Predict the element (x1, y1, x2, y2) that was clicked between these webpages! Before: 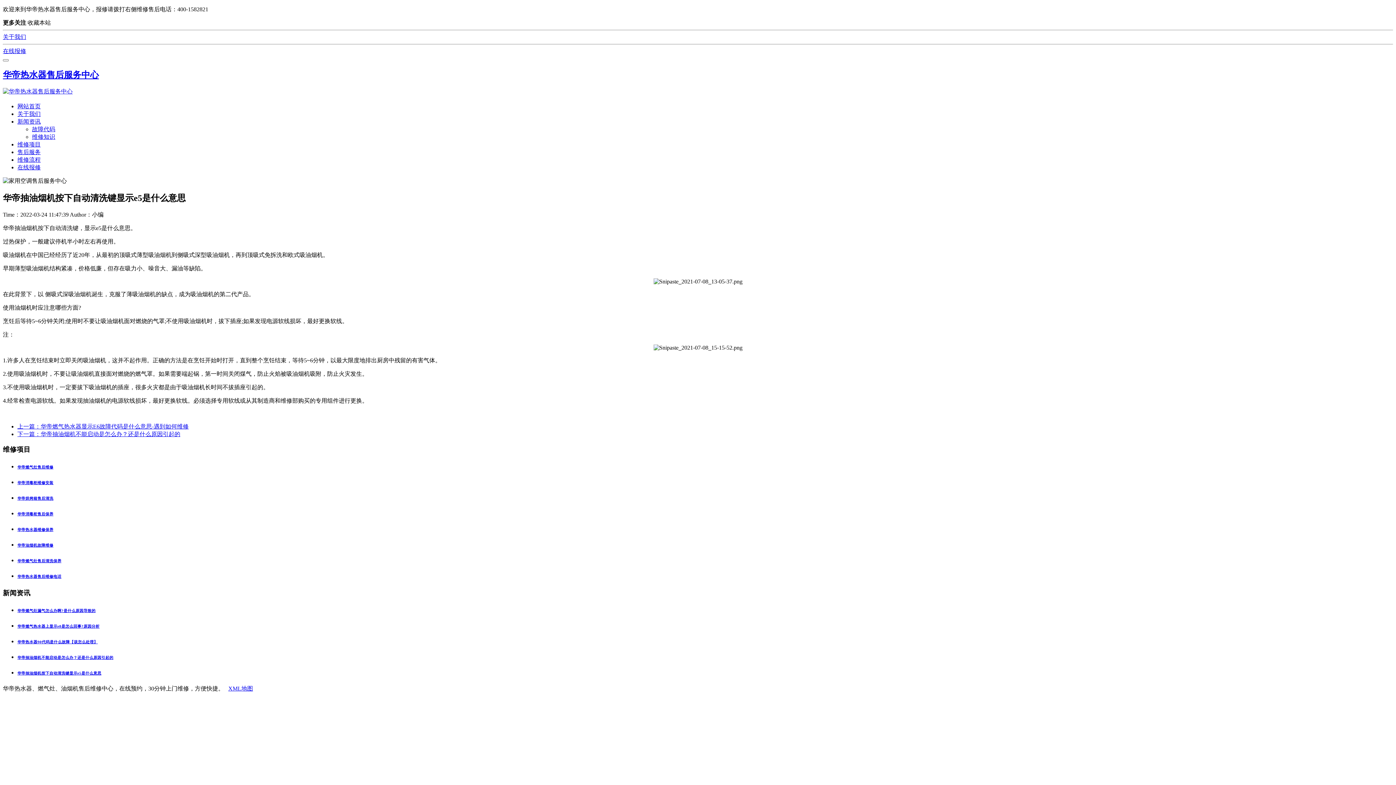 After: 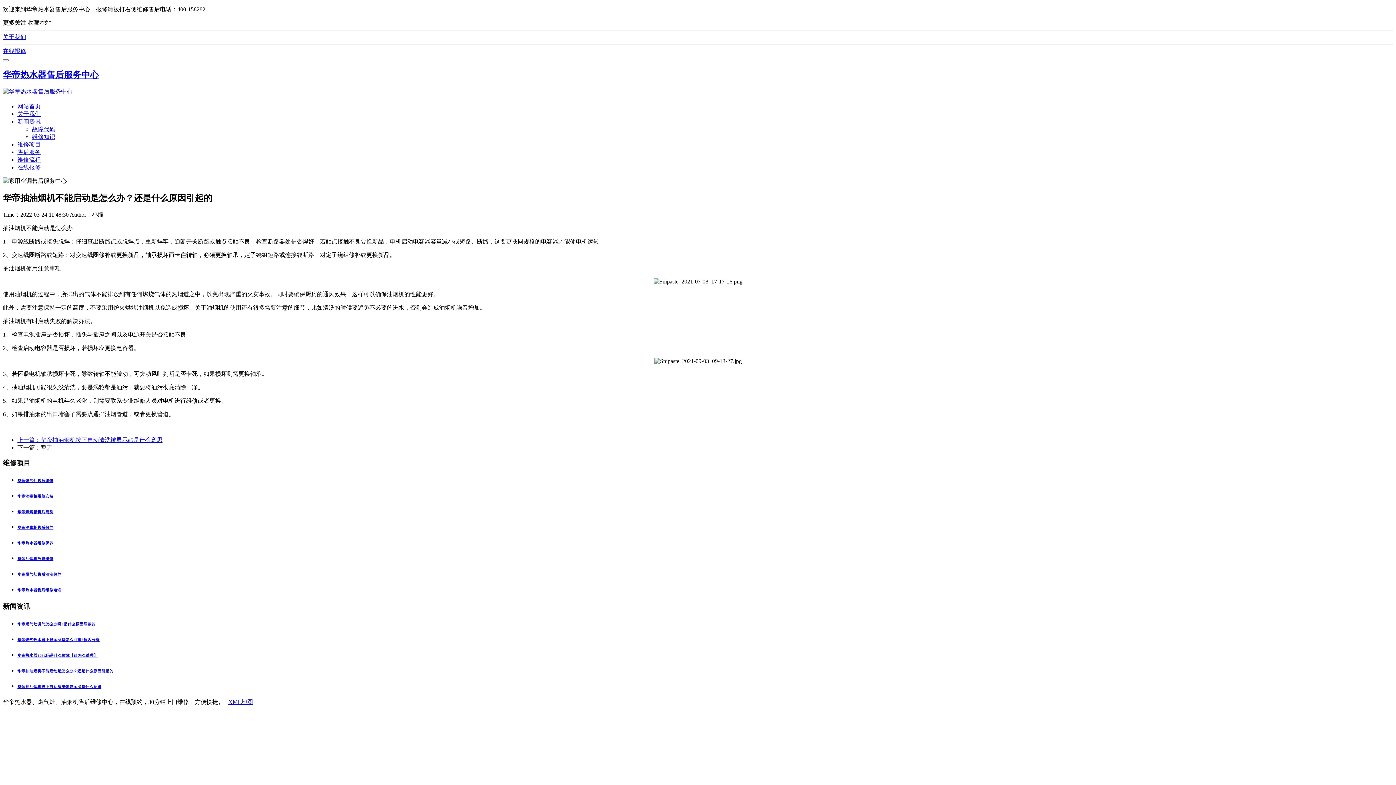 Action: bbox: (17, 655, 113, 659) label: 华帝抽油烟机不能启动是怎么办？还是什么原因引起的